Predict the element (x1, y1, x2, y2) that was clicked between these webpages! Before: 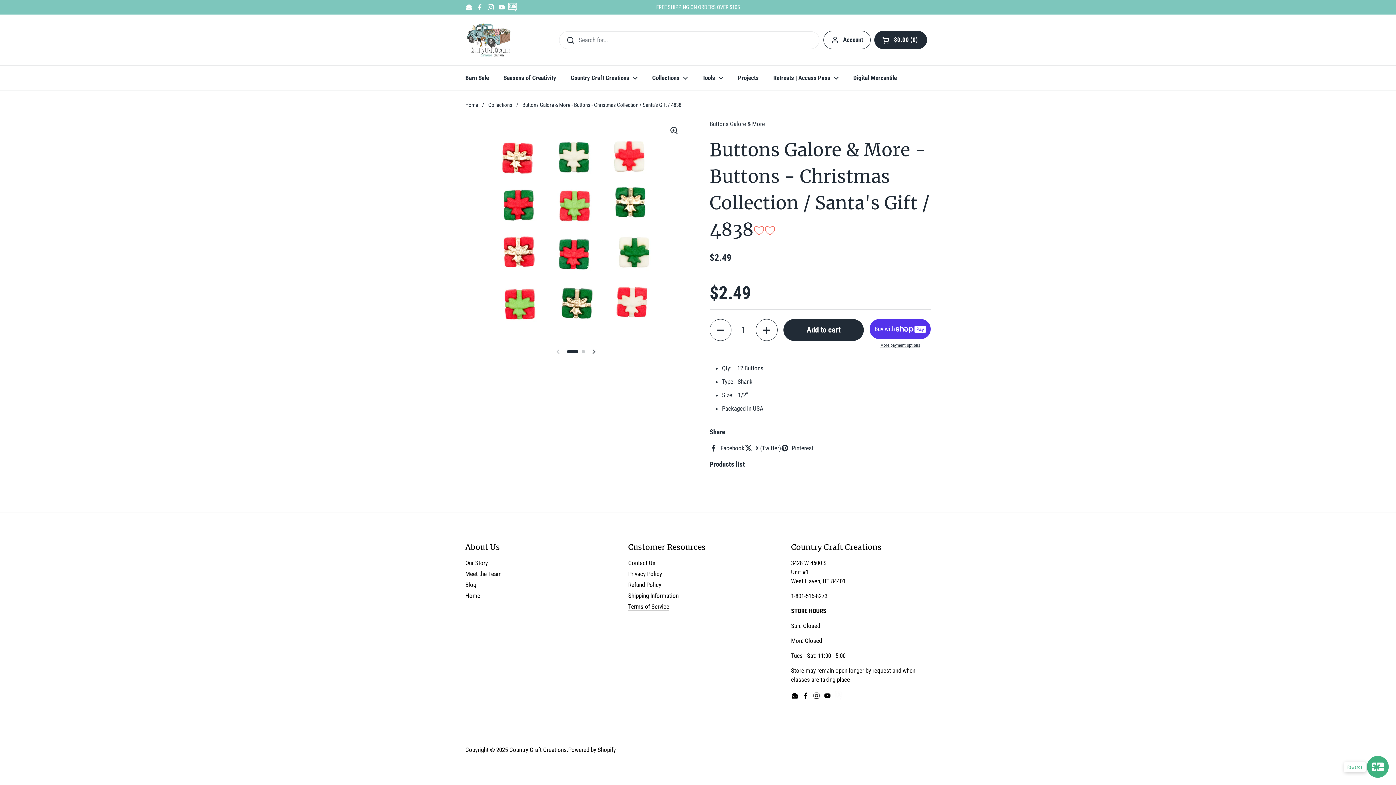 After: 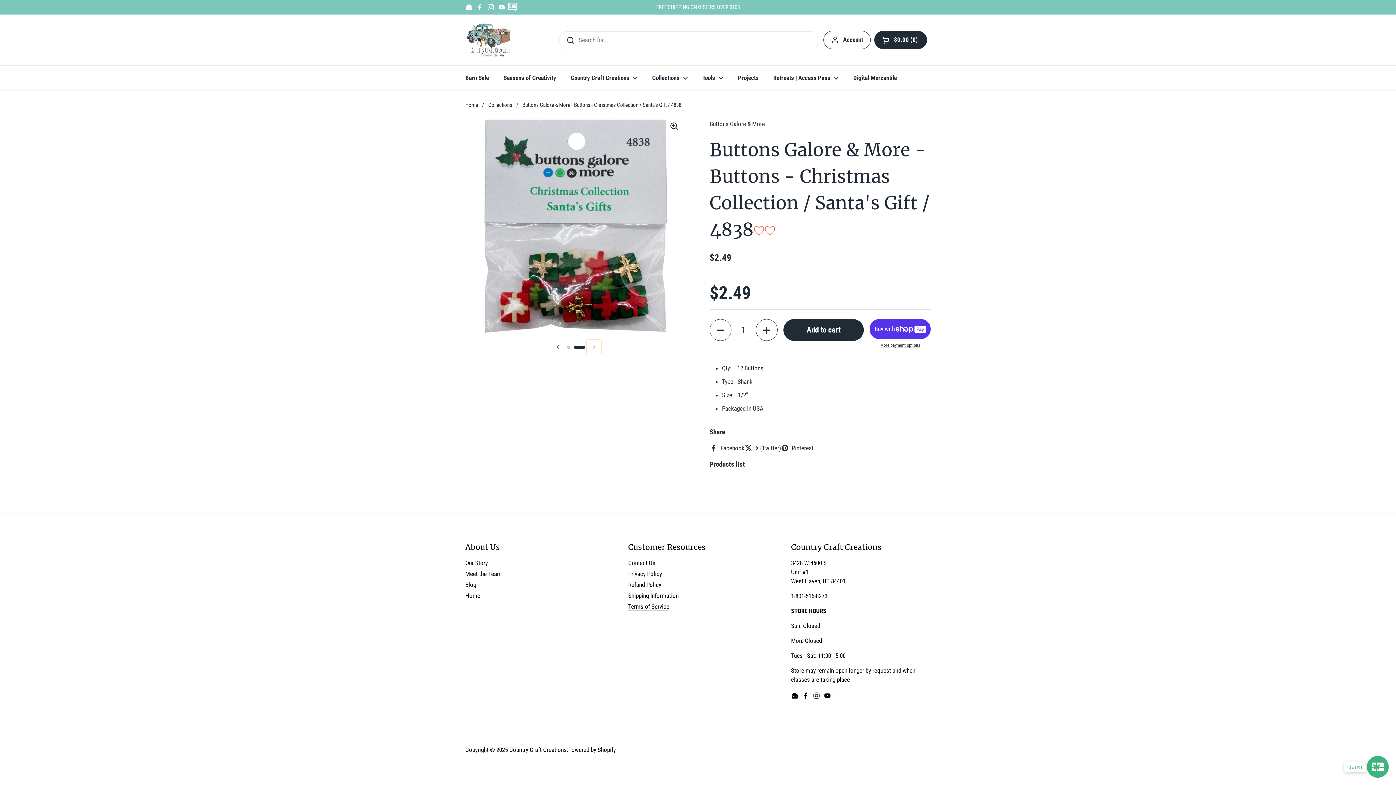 Action: label: Next slide bbox: (586, 344, 601, 358)